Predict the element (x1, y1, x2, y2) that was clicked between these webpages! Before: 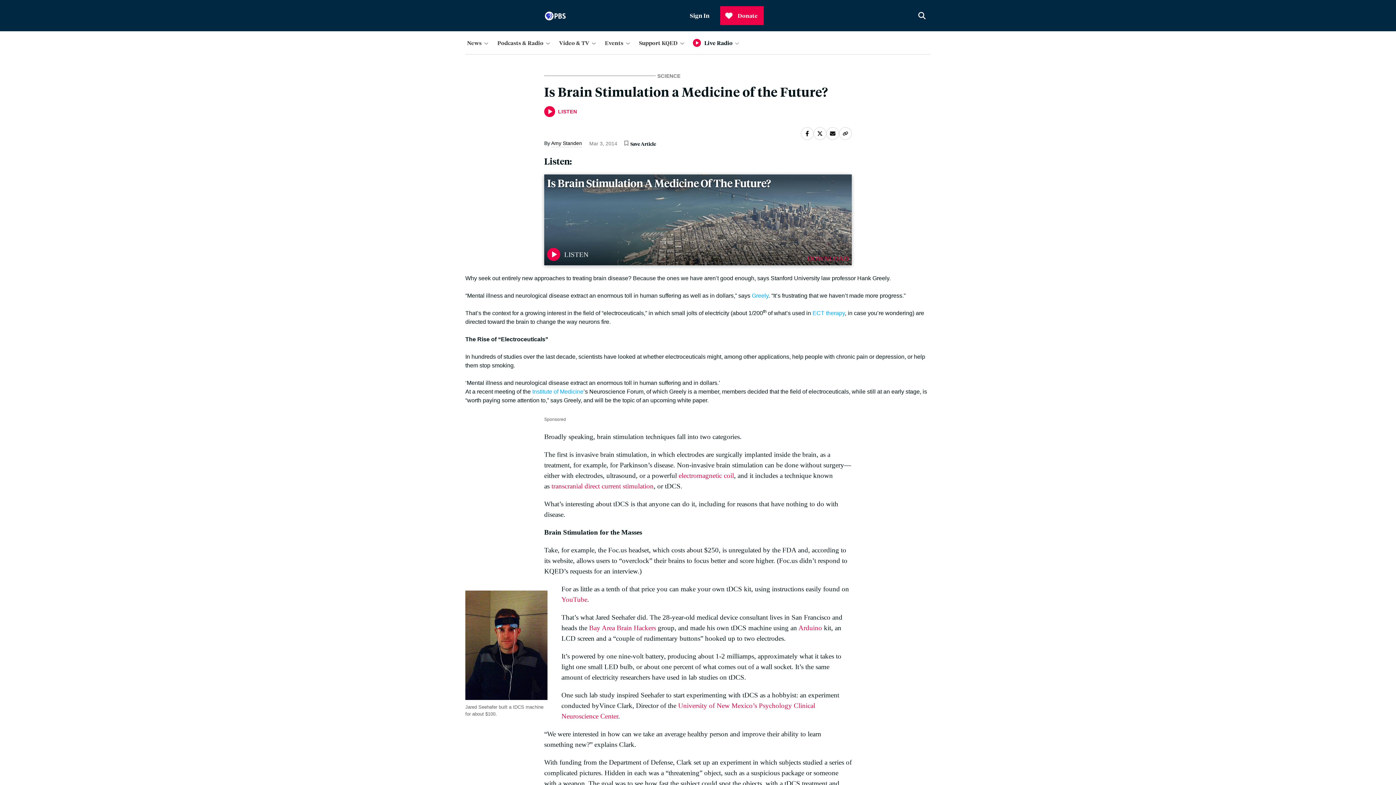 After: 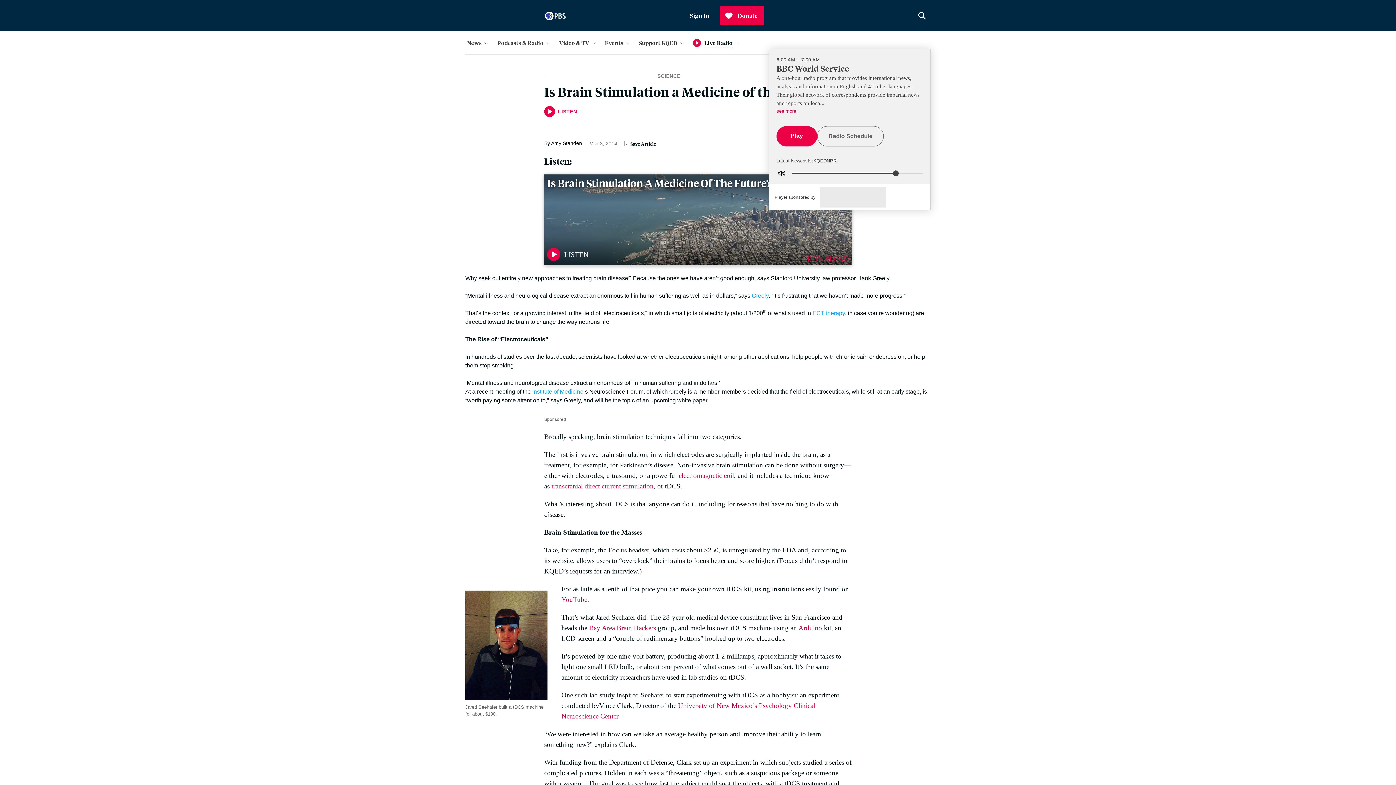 Action: label: Open Audio Player Panel bbox: (702, 36, 743, 48)